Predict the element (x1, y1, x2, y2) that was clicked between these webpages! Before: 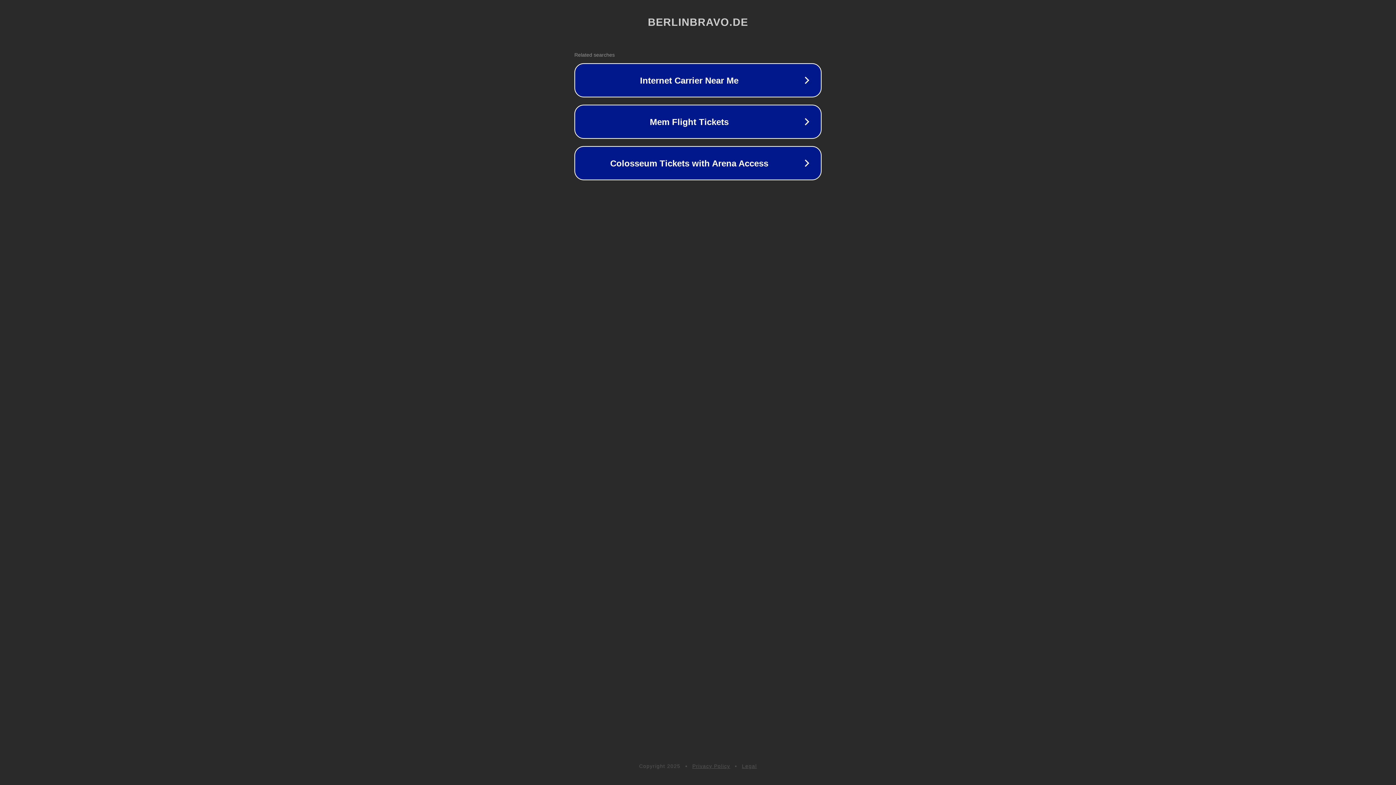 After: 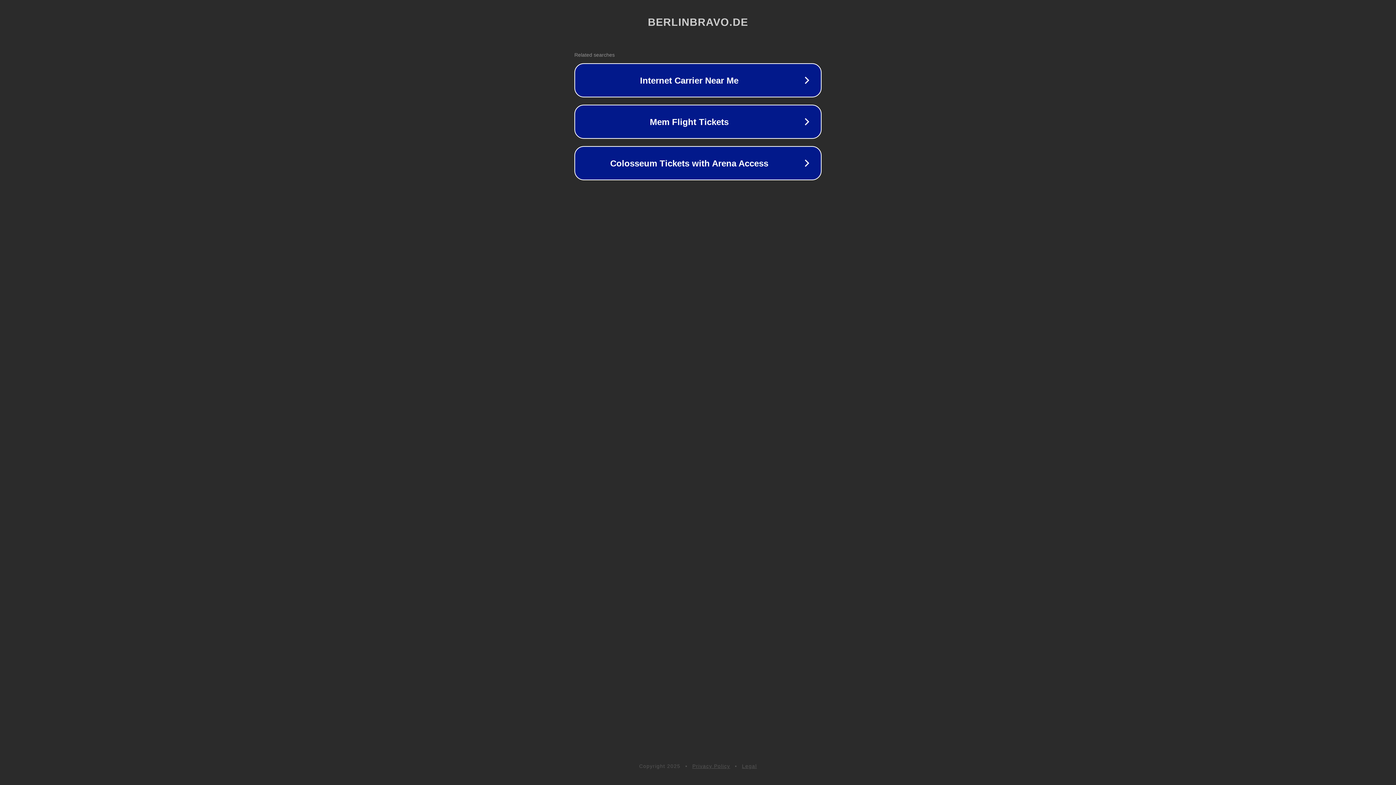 Action: label: Legal bbox: (742, 763, 757, 769)